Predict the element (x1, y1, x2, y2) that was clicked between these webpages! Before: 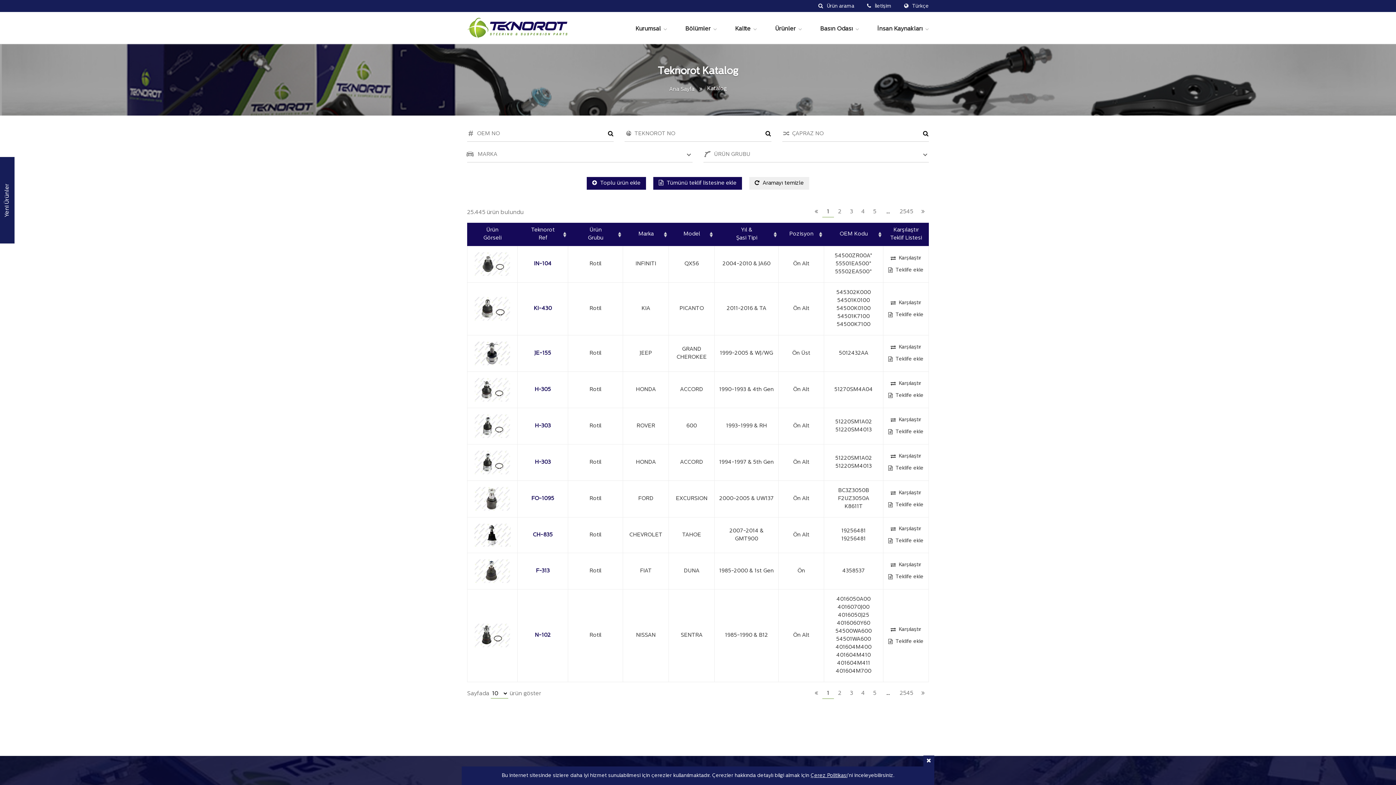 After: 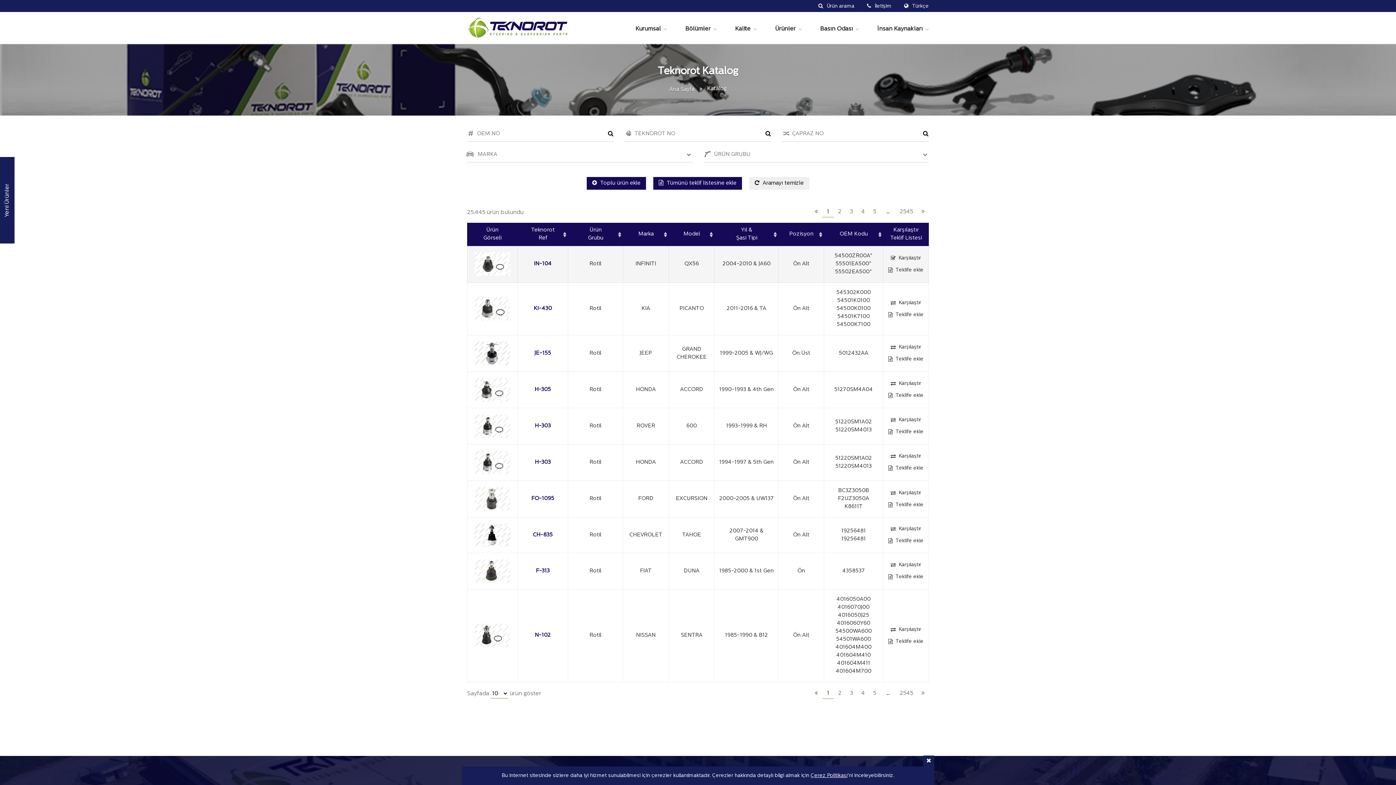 Action: bbox: (888, 254, 923, 262) label: Karşılaştır